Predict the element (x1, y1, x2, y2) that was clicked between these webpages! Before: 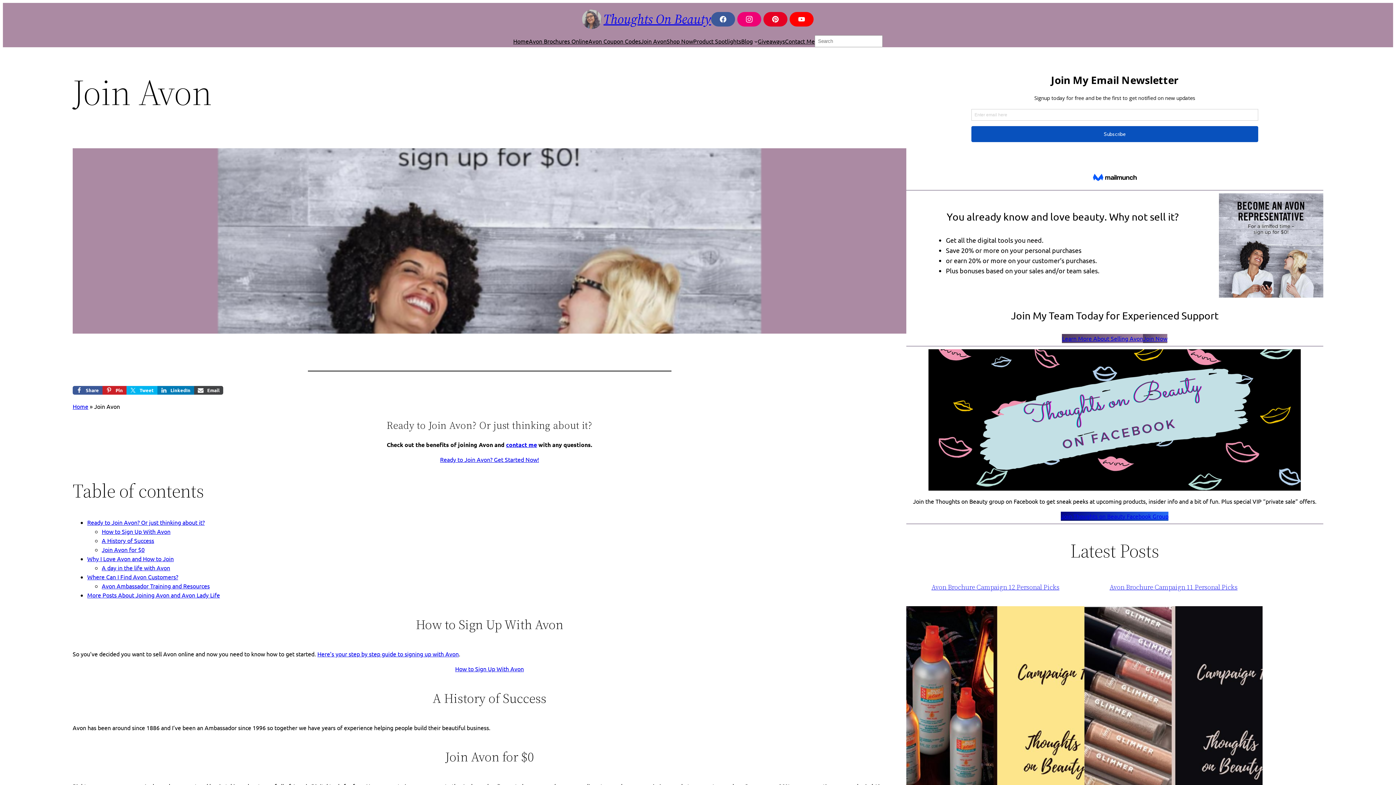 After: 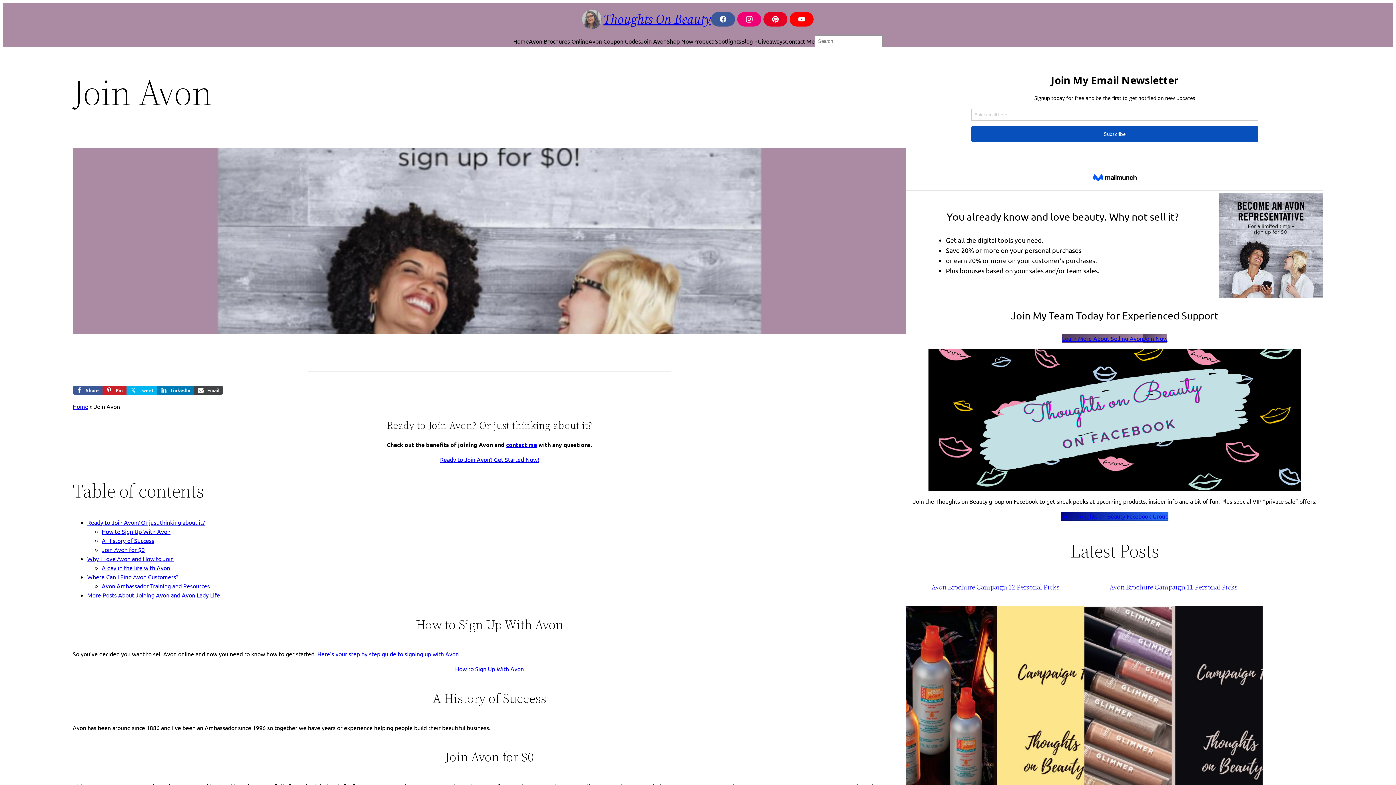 Action: bbox: (640, 36, 666, 45) label: Join Avon